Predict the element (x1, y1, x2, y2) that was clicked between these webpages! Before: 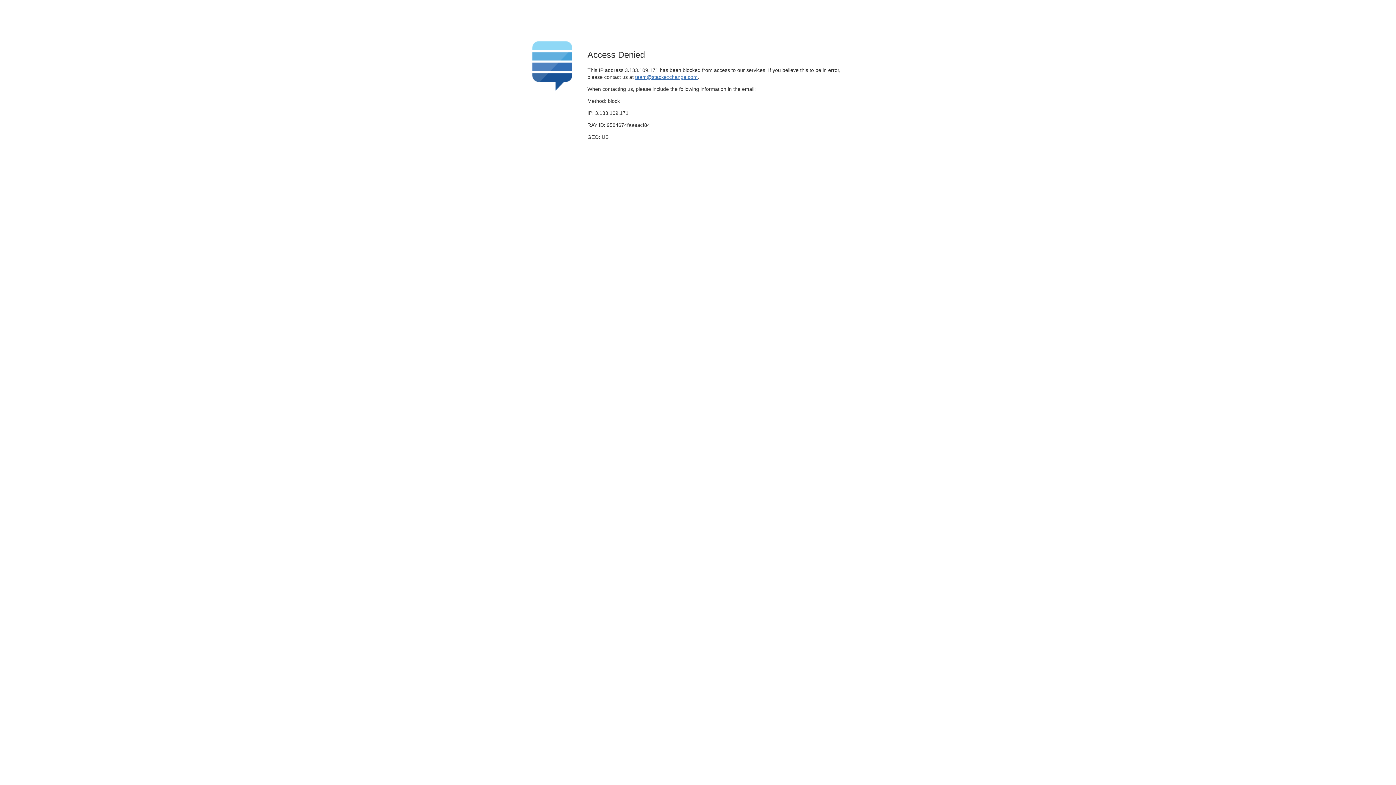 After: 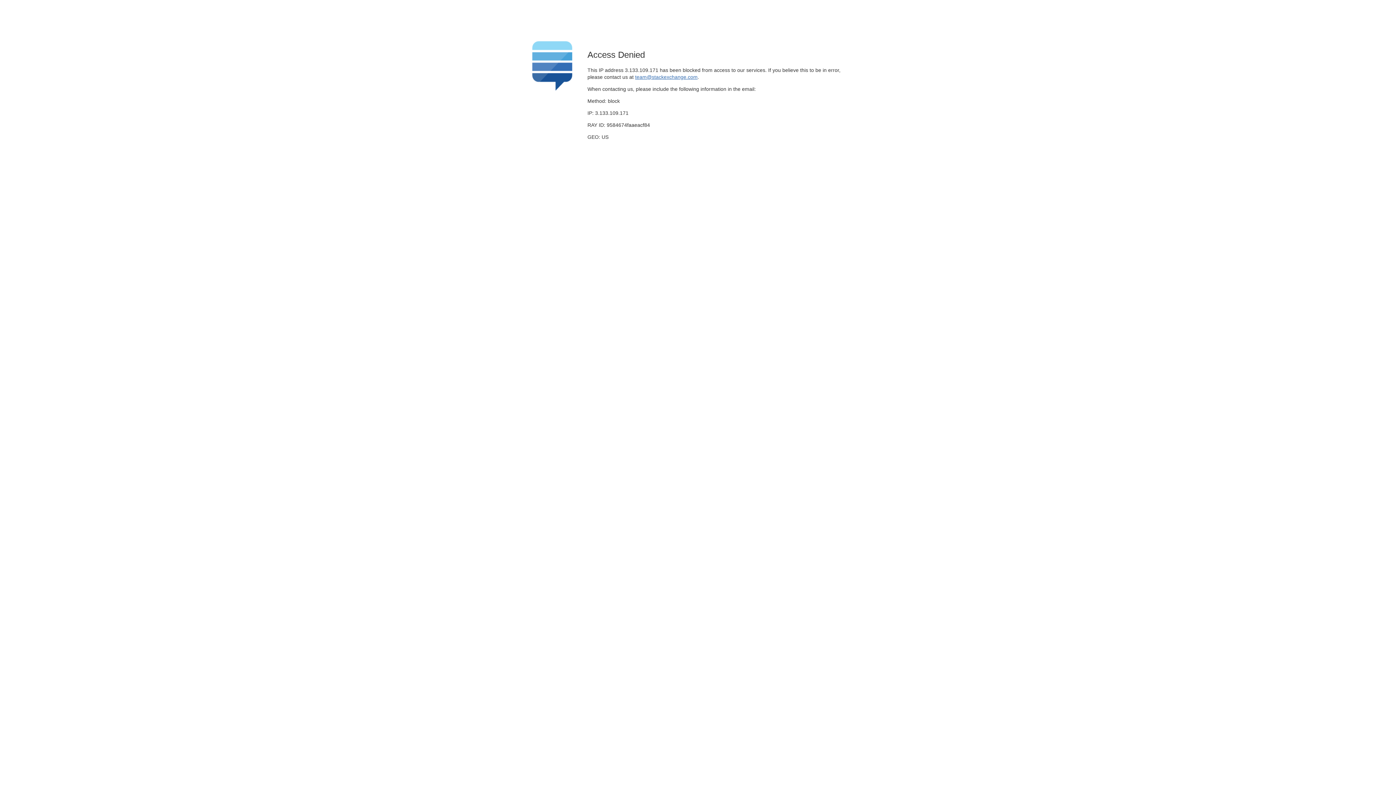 Action: label: team@stackexchange.com bbox: (635, 74, 697, 79)